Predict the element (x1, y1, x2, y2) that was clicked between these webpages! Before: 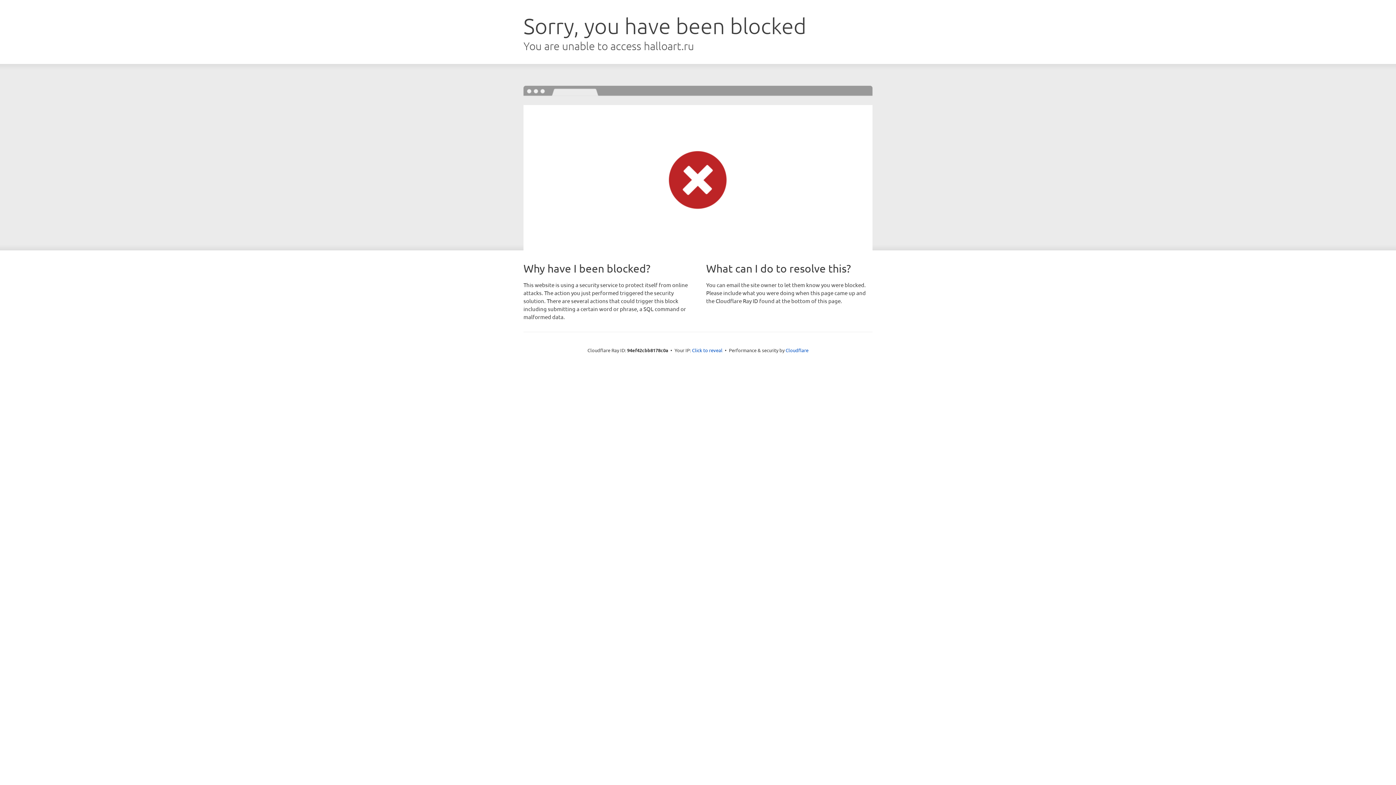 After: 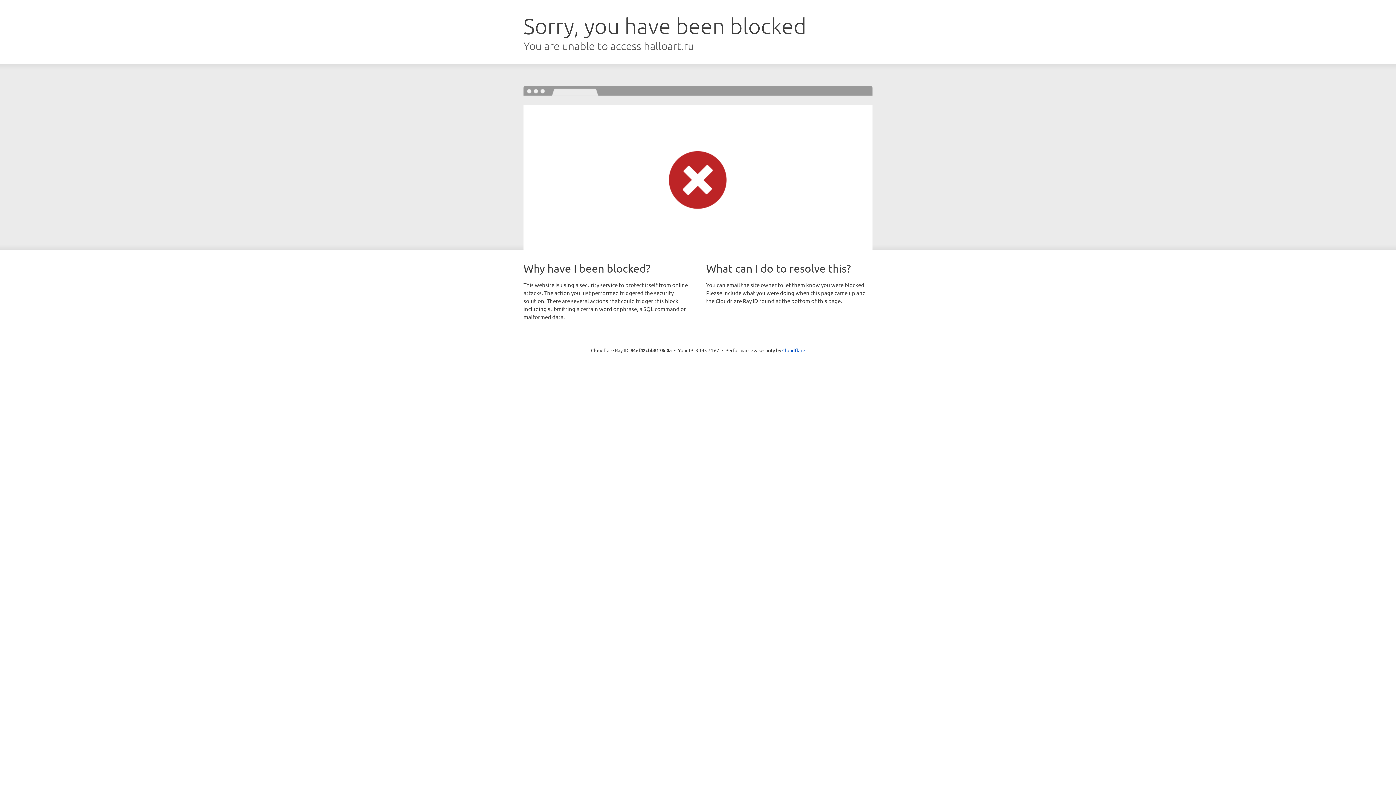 Action: bbox: (692, 346, 722, 353) label: Click to reveal